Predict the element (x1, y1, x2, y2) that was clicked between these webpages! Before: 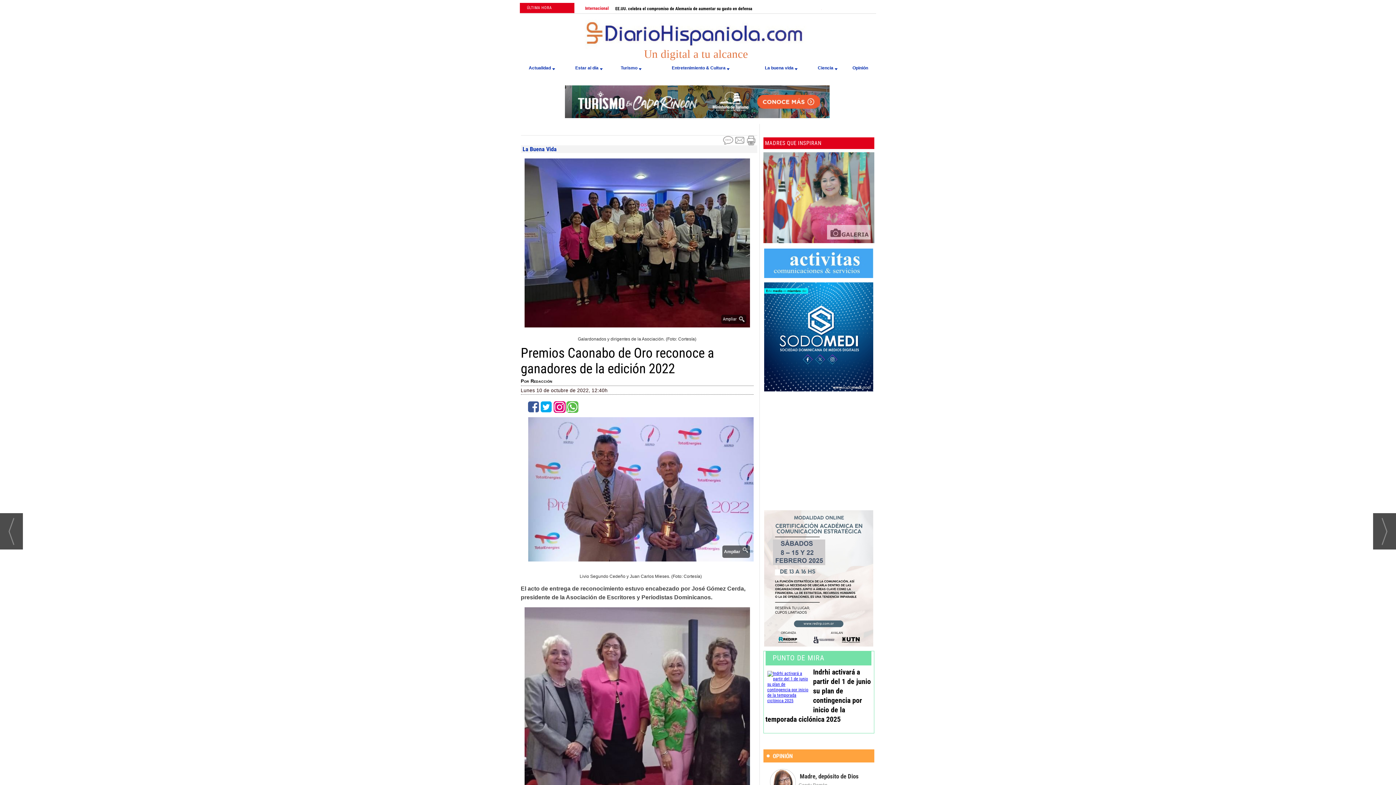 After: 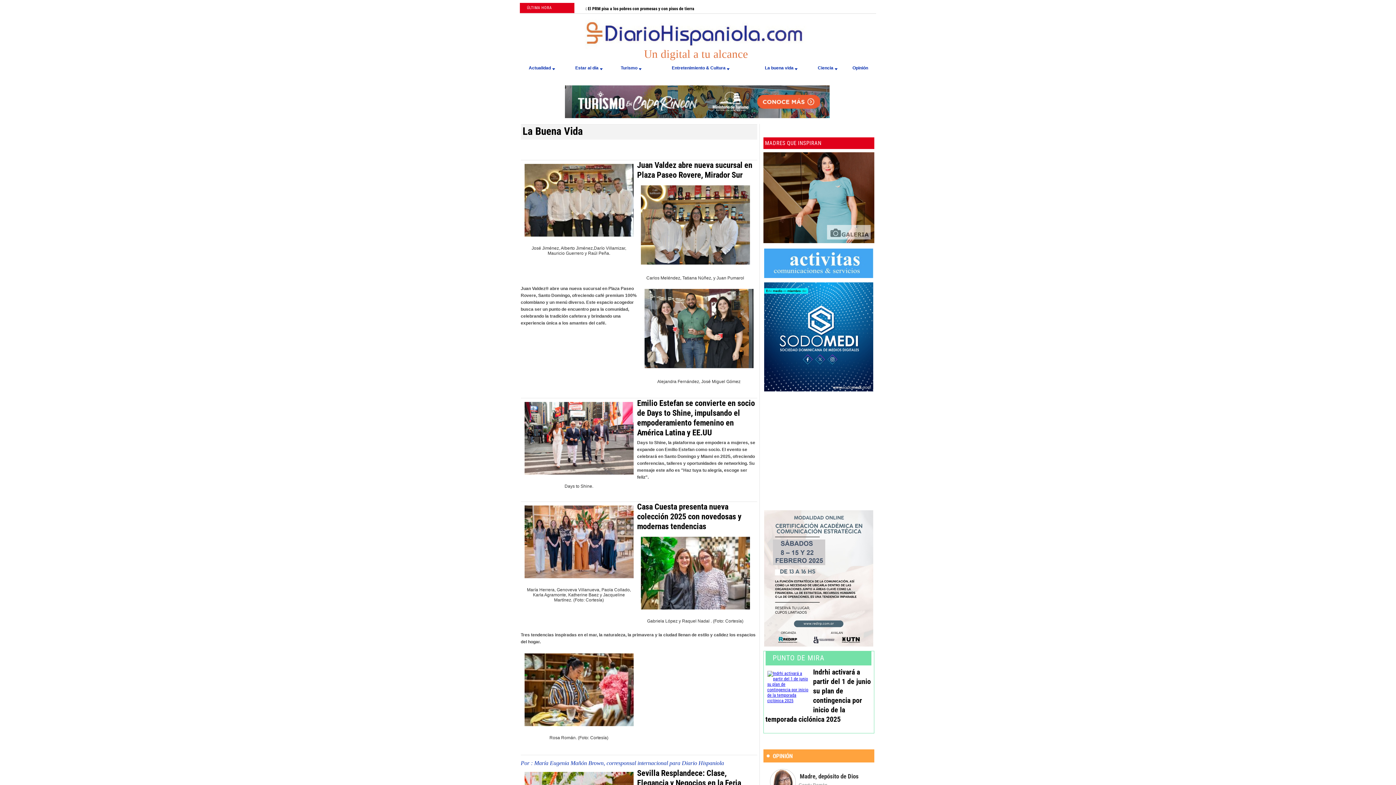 Action: bbox: (750, 61, 808, 74) label: La buena vida